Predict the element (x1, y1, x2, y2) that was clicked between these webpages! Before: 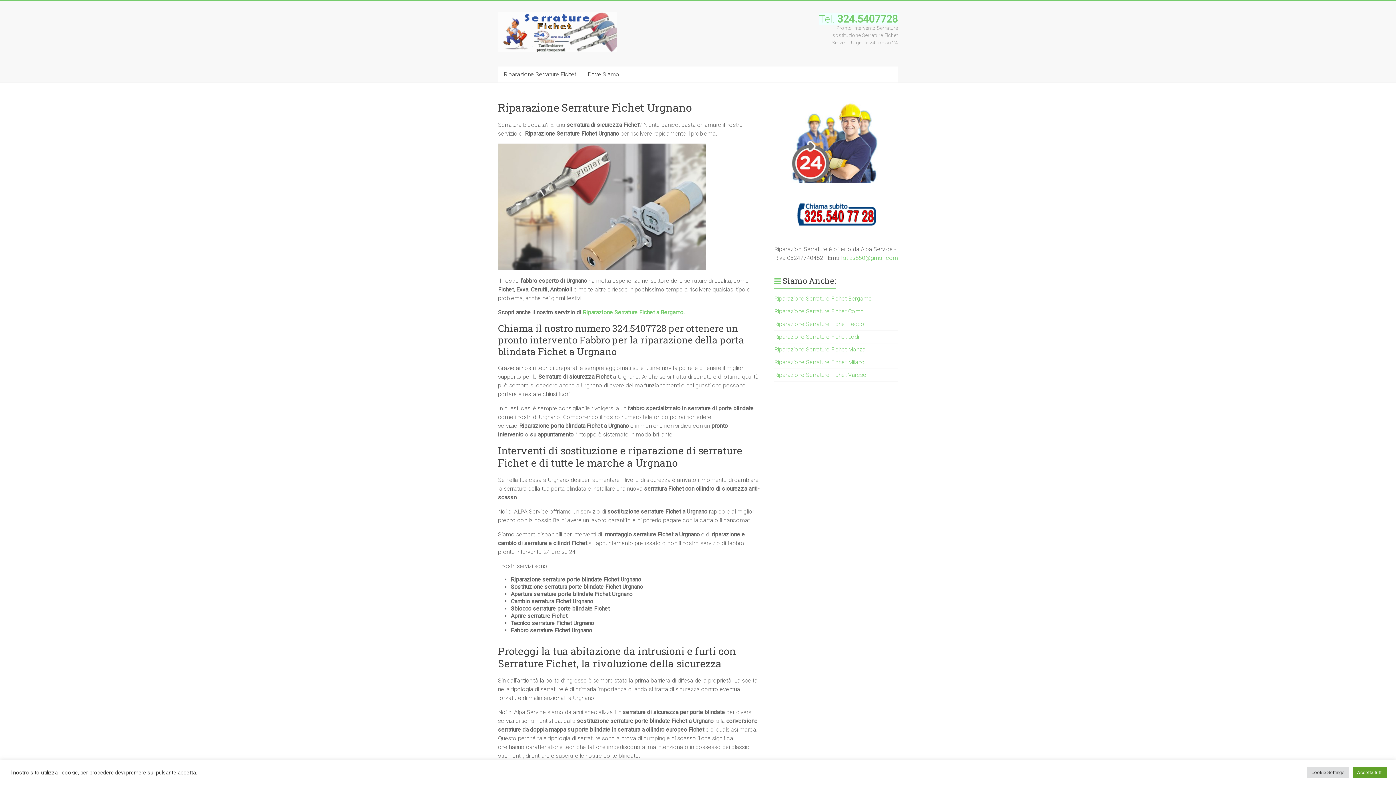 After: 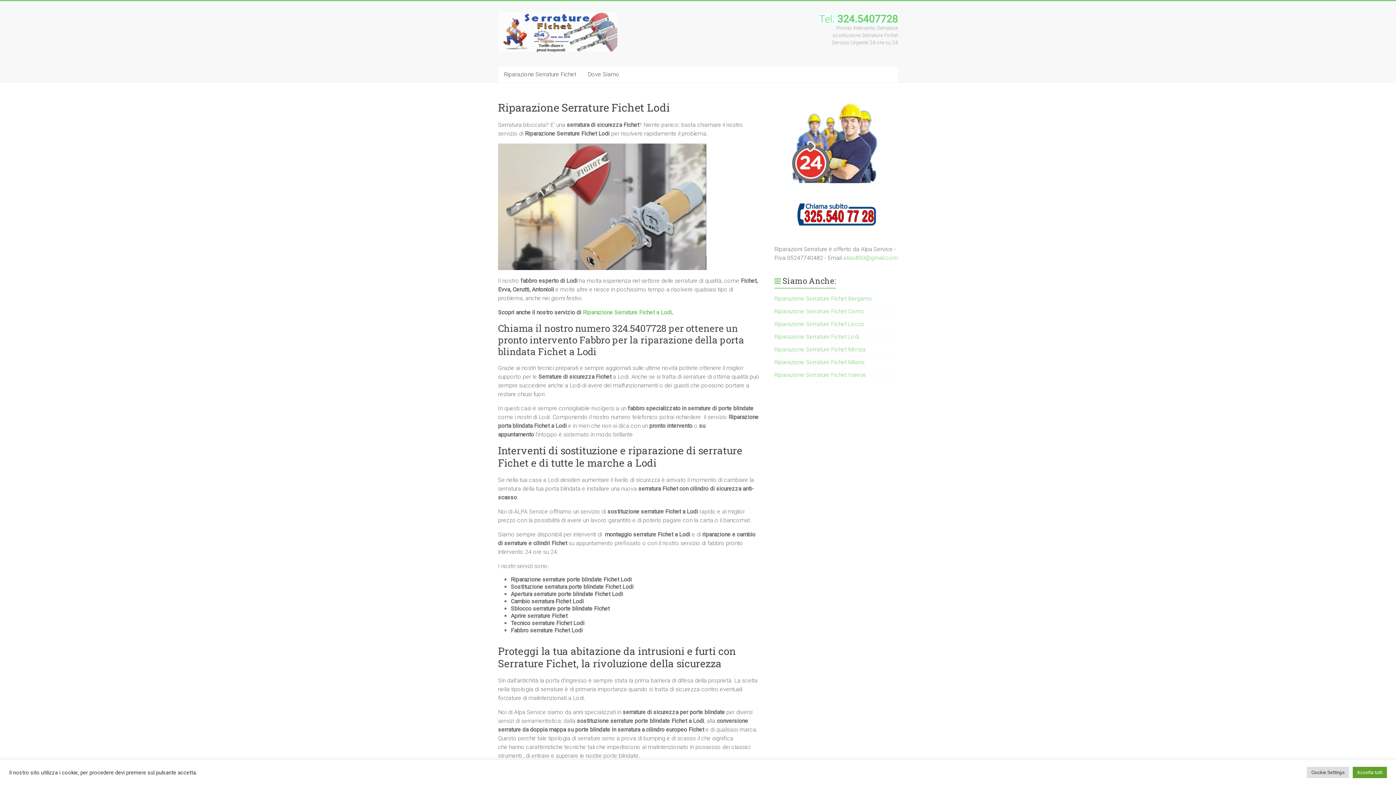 Action: label: Riparazione Serrature Fichet Lodi bbox: (774, 333, 859, 340)